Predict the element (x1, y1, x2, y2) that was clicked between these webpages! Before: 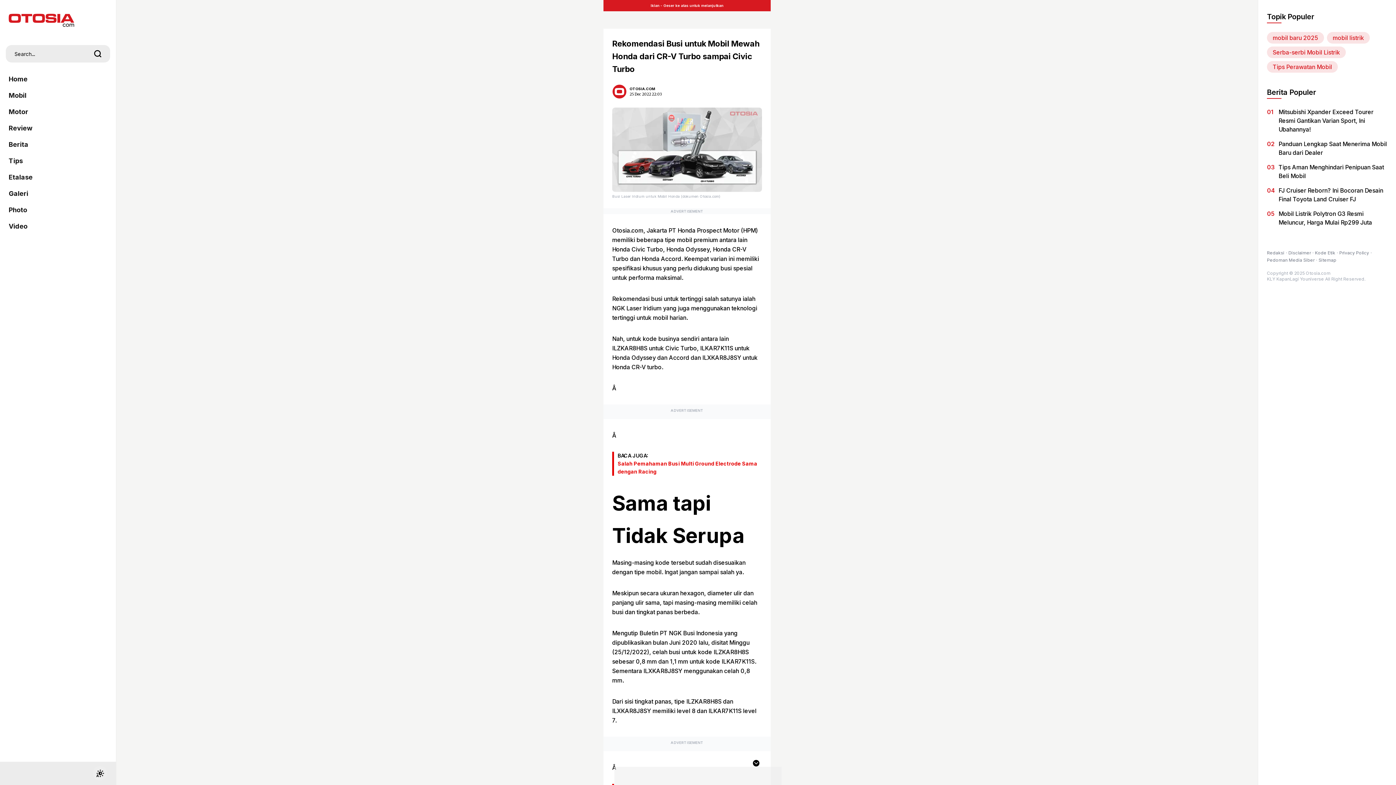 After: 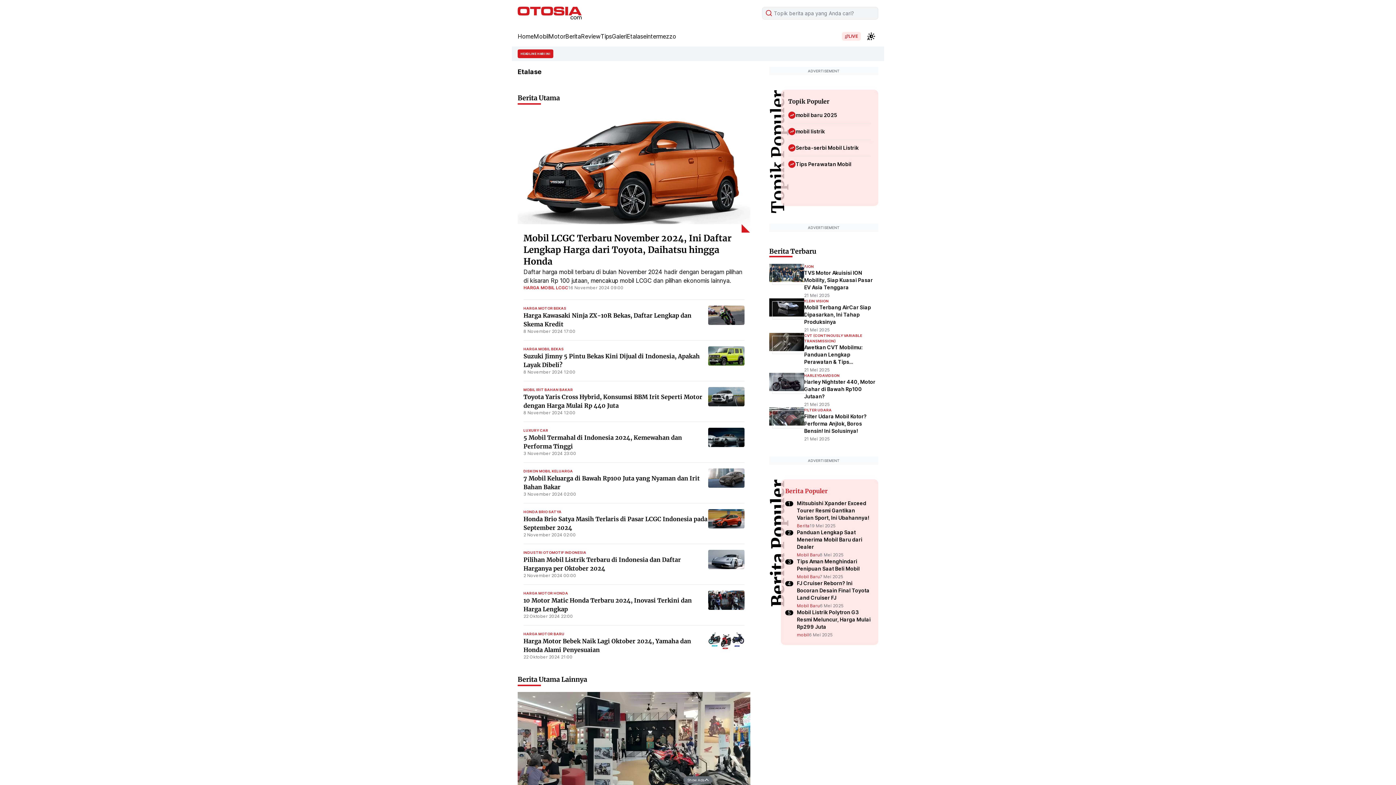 Action: bbox: (8, 169, 107, 185) label: Etalase